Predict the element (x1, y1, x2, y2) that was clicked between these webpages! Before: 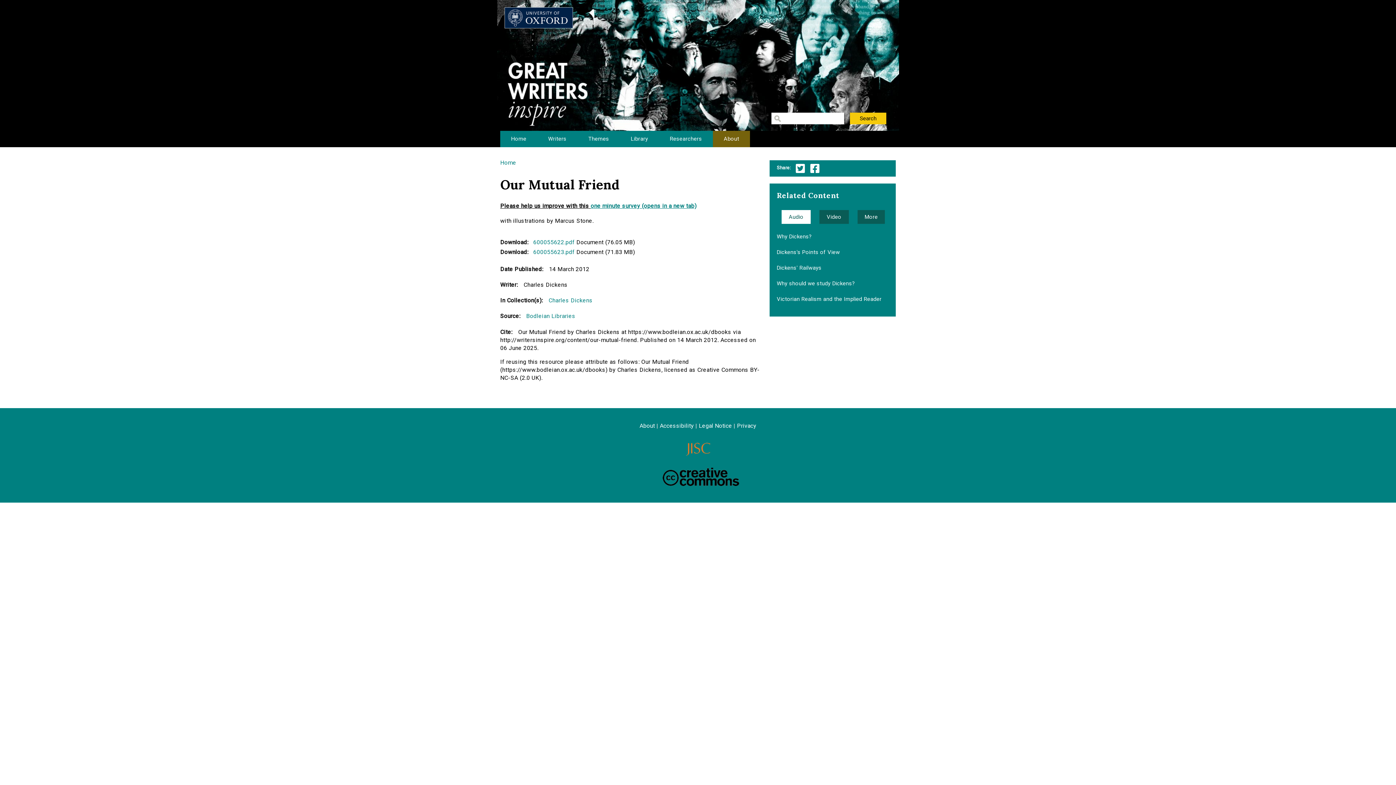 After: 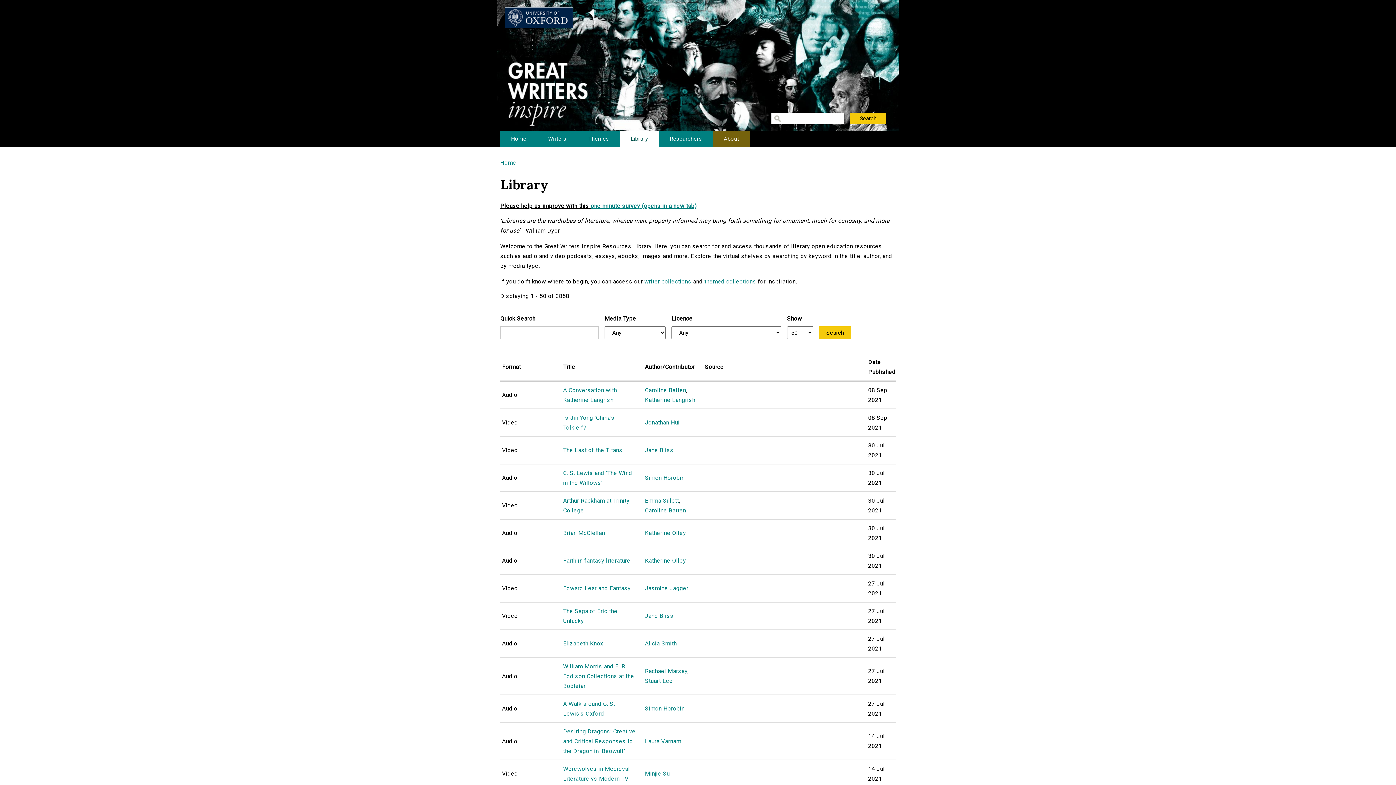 Action: label: Library bbox: (620, 130, 659, 147)